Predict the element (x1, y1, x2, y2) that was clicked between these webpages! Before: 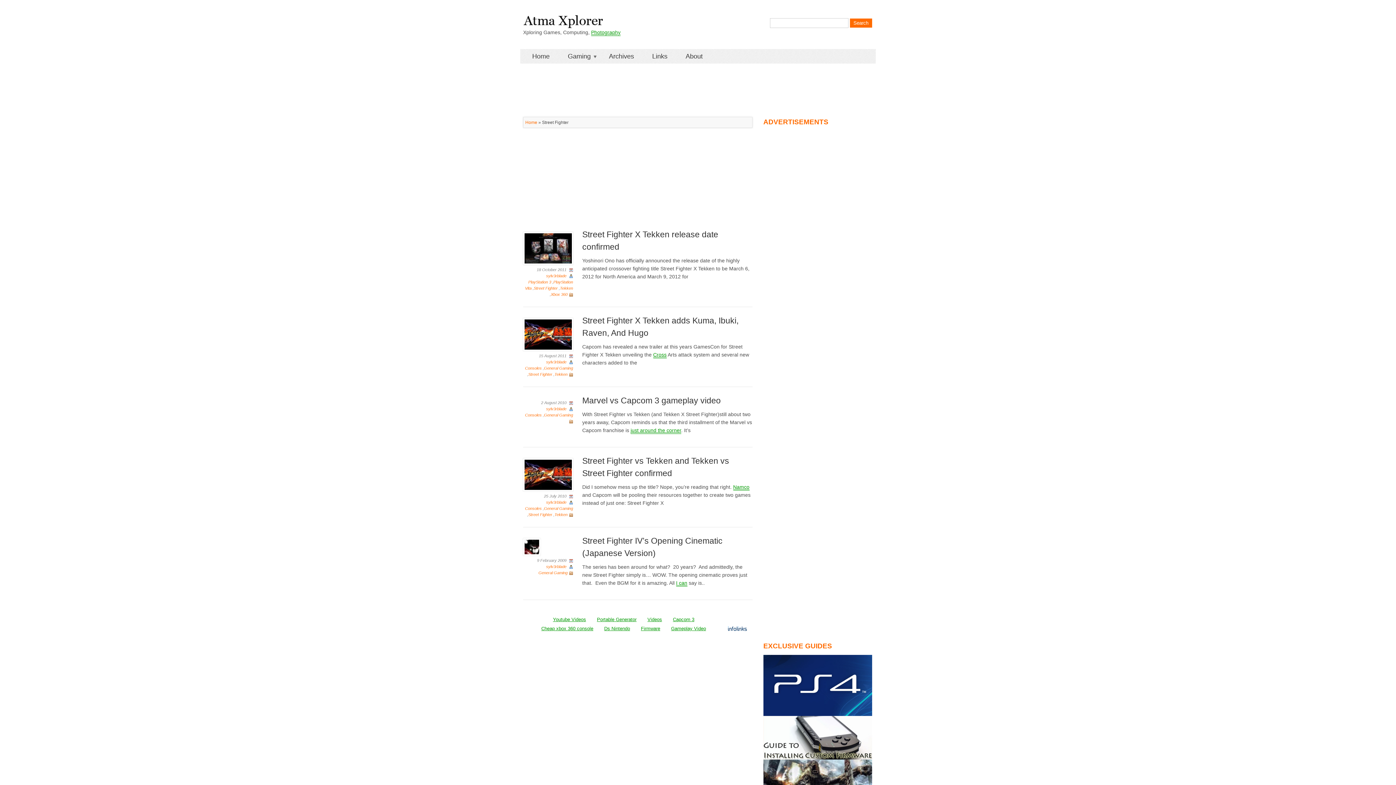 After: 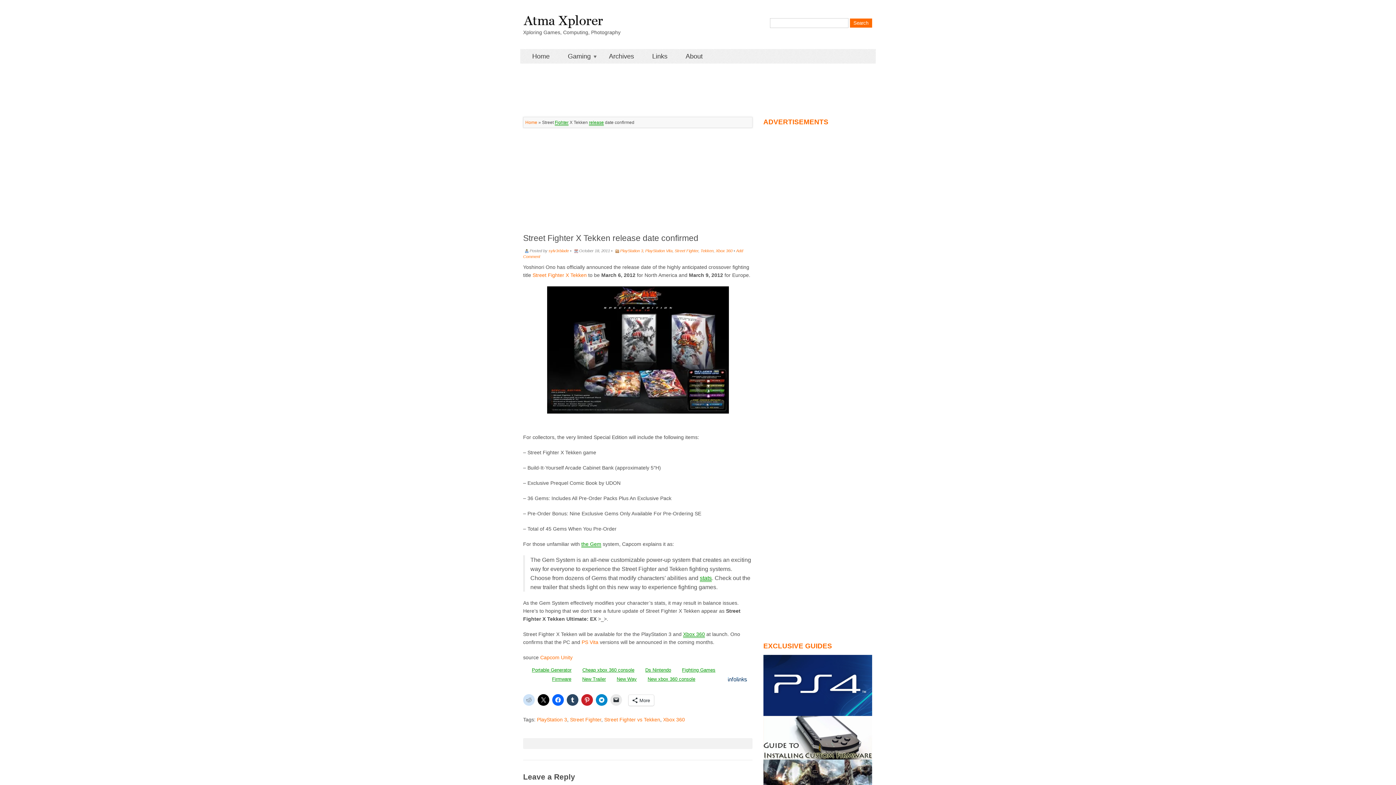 Action: bbox: (523, 245, 573, 250)